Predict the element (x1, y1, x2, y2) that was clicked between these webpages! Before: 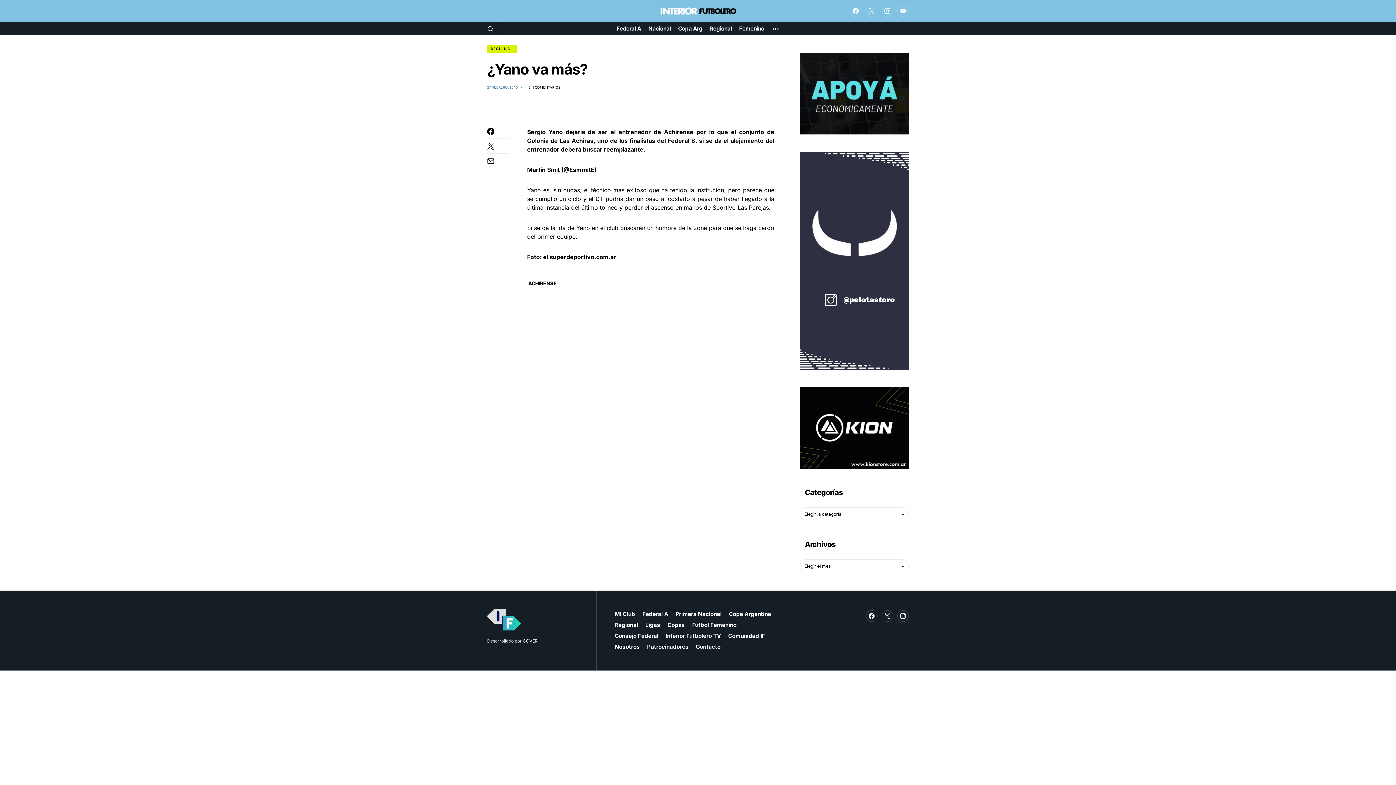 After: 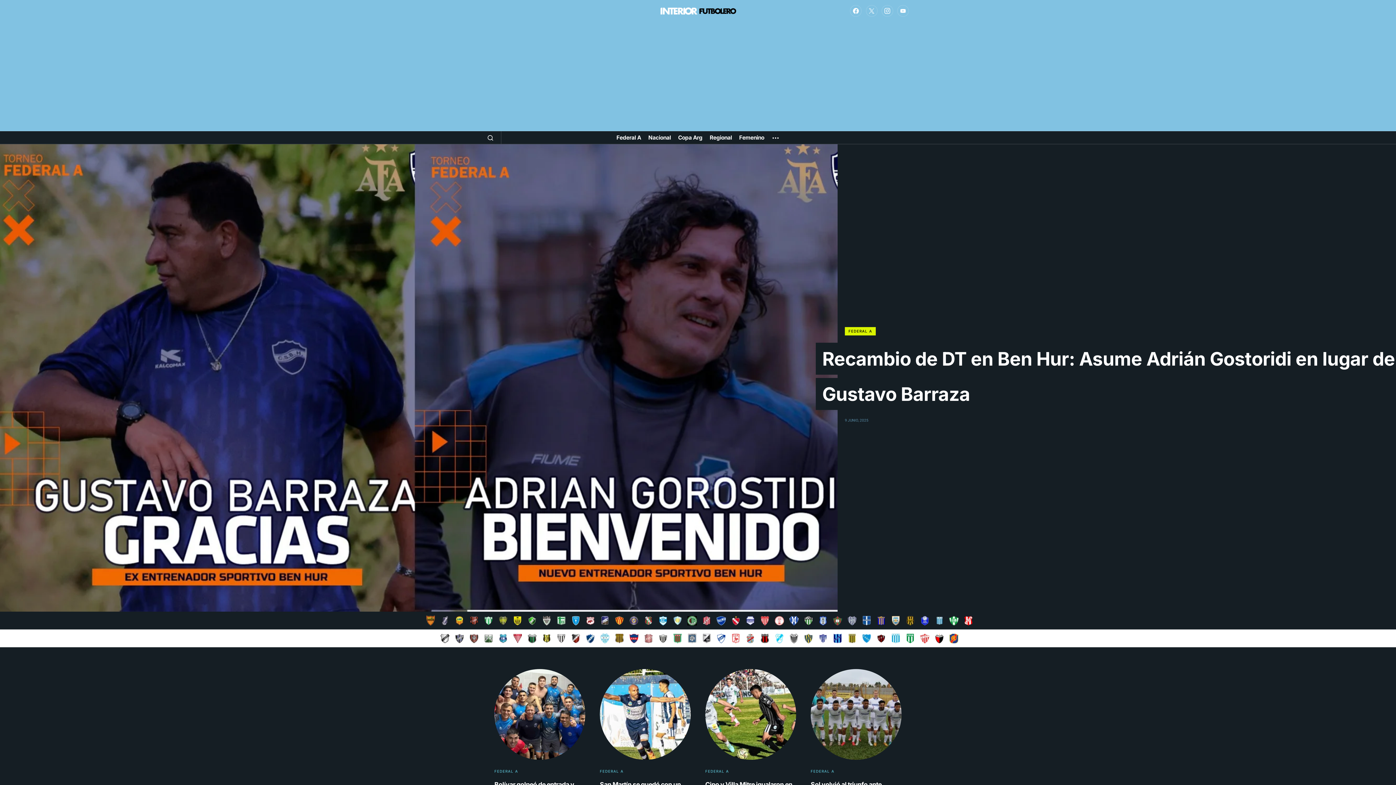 Action: bbox: (487, 609, 521, 630)